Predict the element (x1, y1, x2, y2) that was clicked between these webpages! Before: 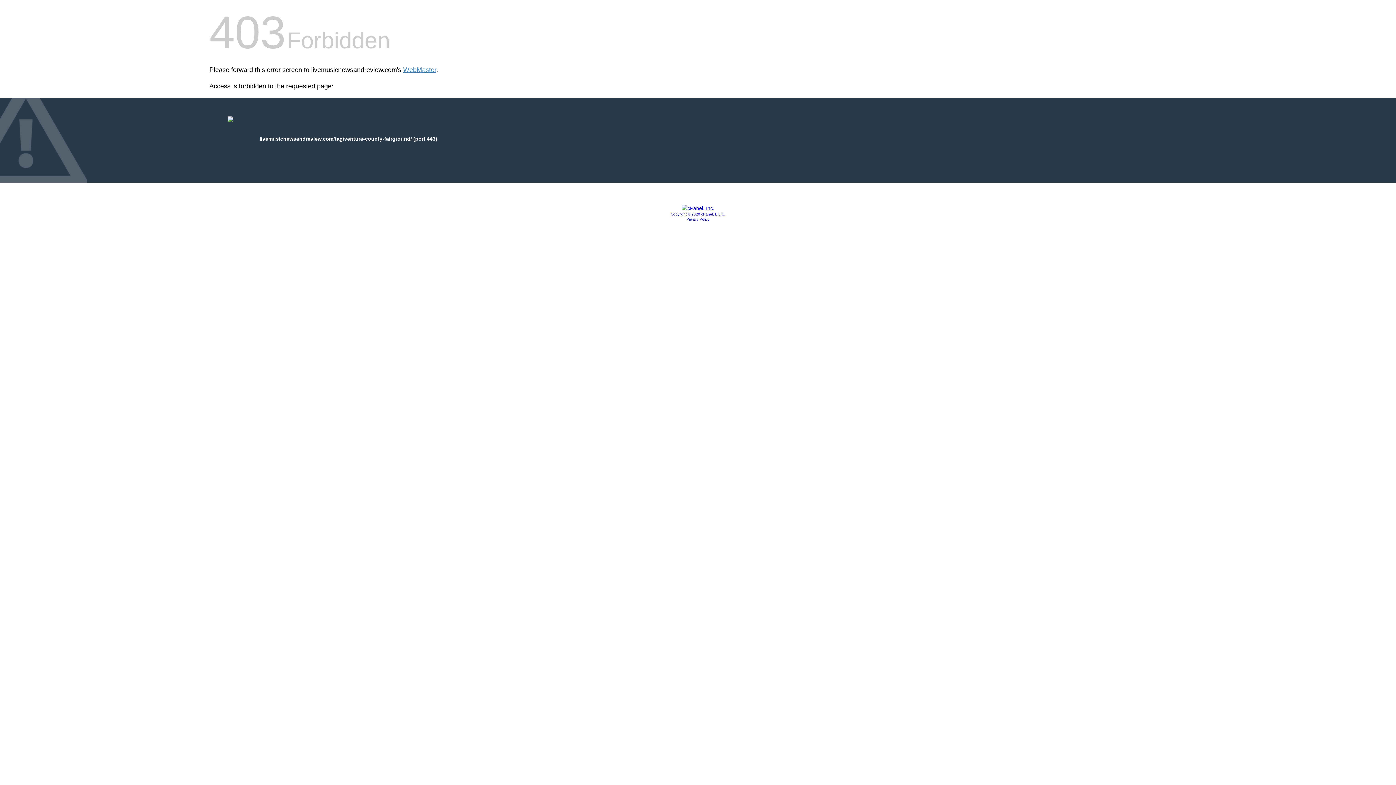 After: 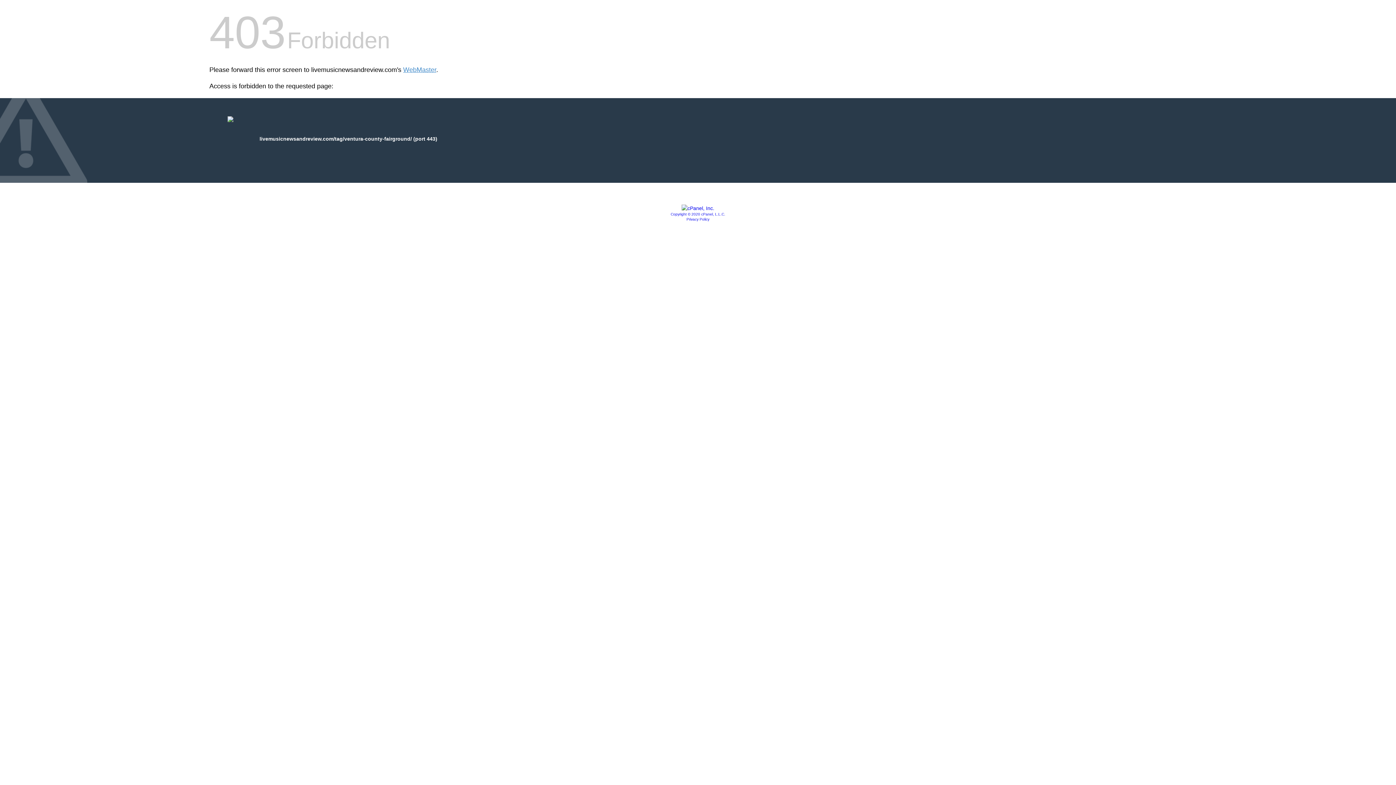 Action: bbox: (686, 217, 709, 221) label: Privacy Policy